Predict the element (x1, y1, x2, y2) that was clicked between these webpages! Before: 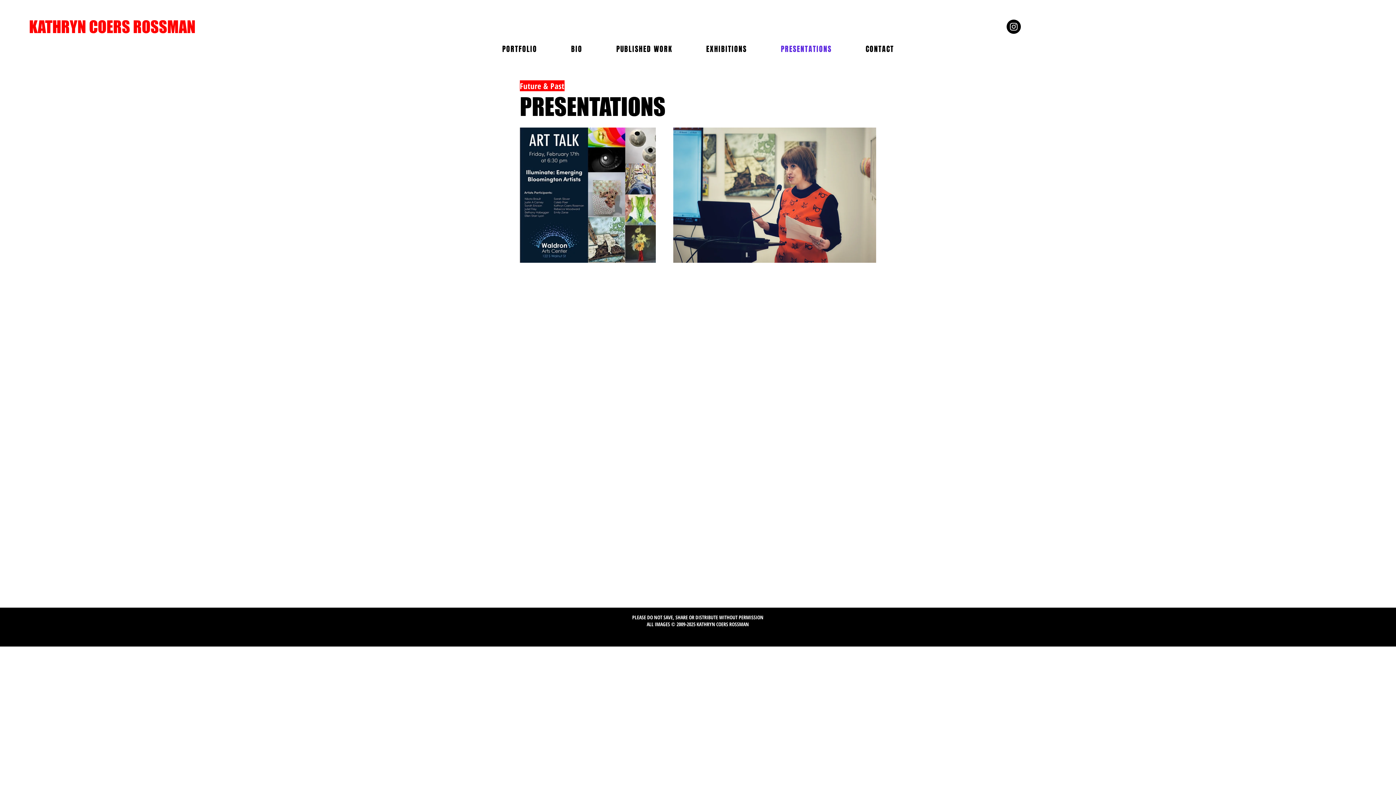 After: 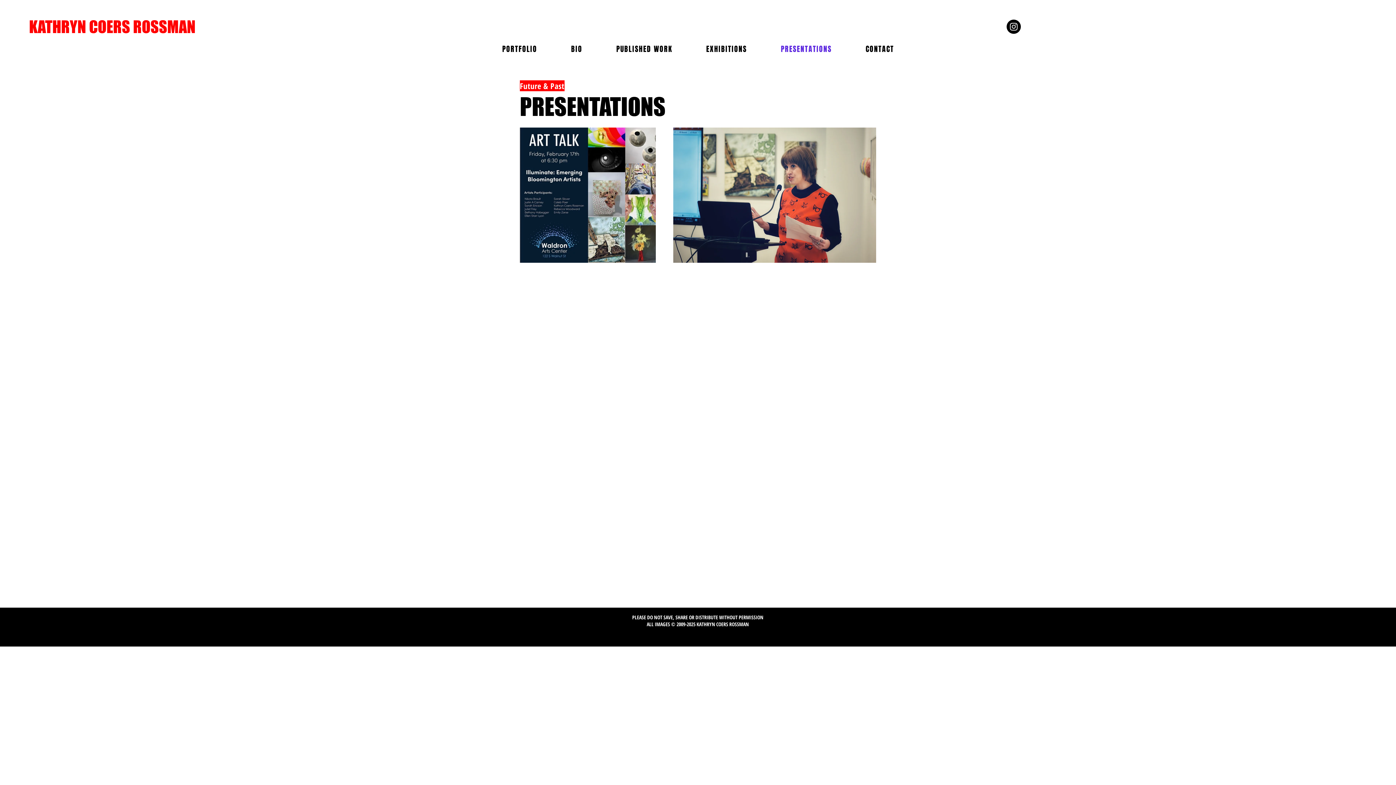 Action: label: Instagram bbox: (1006, 19, 1021, 33)